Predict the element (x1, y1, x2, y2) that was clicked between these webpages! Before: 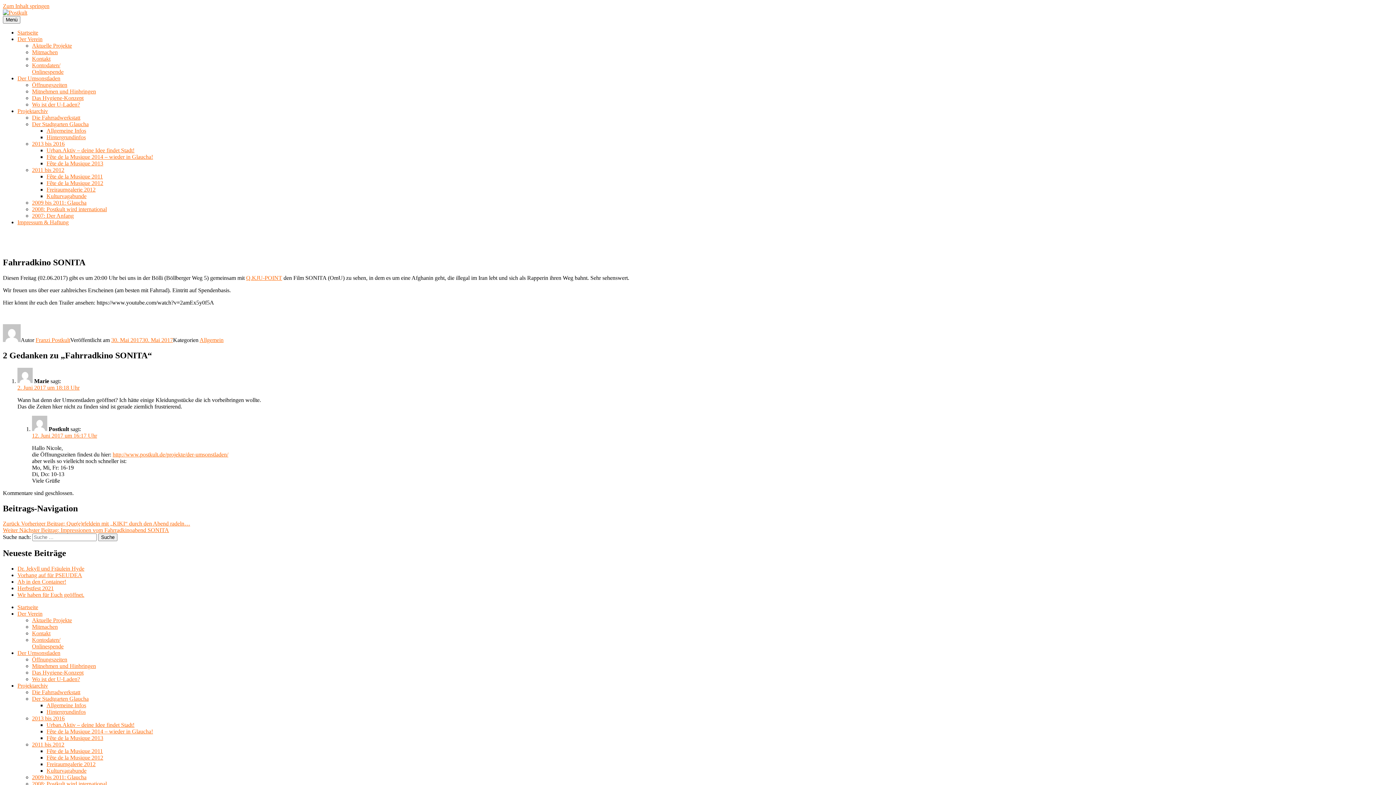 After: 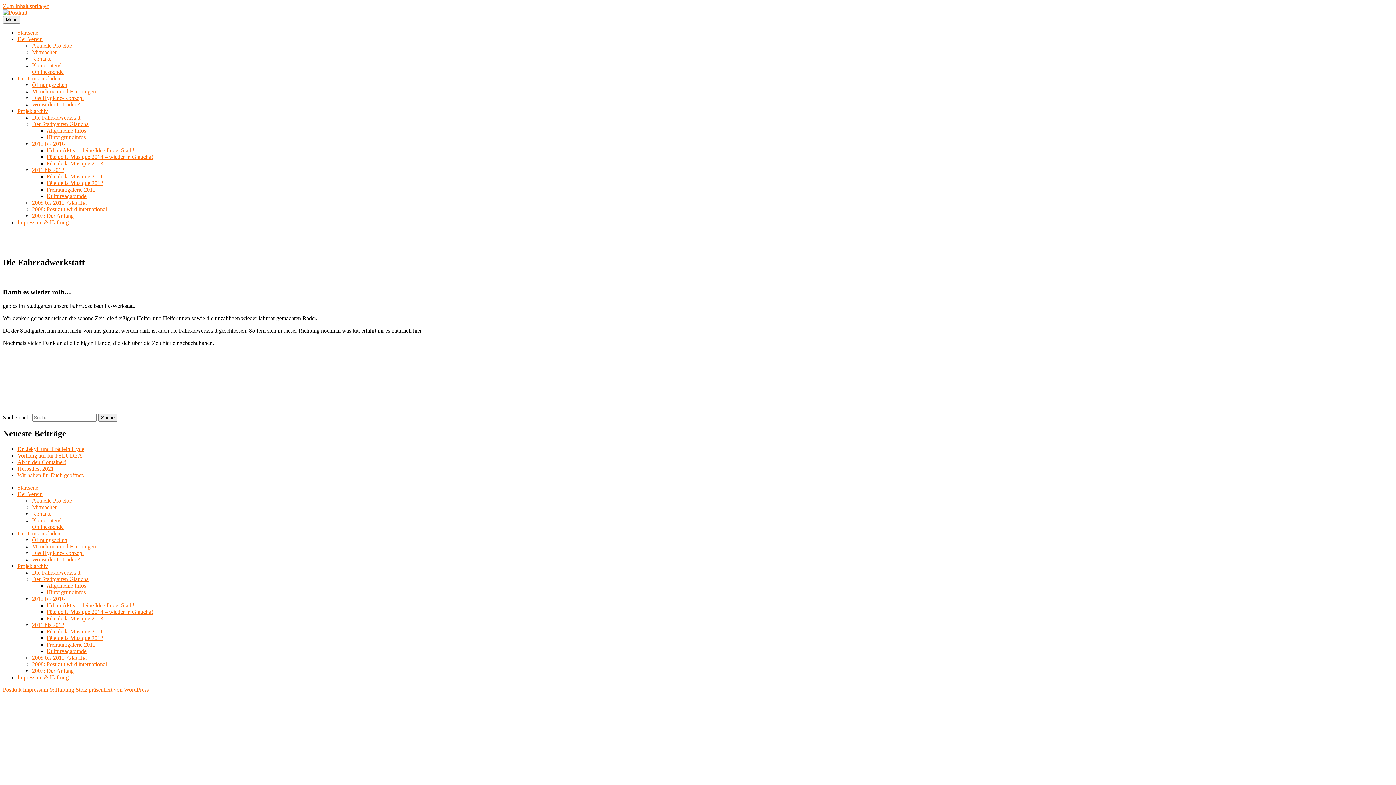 Action: bbox: (32, 689, 80, 695) label: Die Fahrradwerkstatt